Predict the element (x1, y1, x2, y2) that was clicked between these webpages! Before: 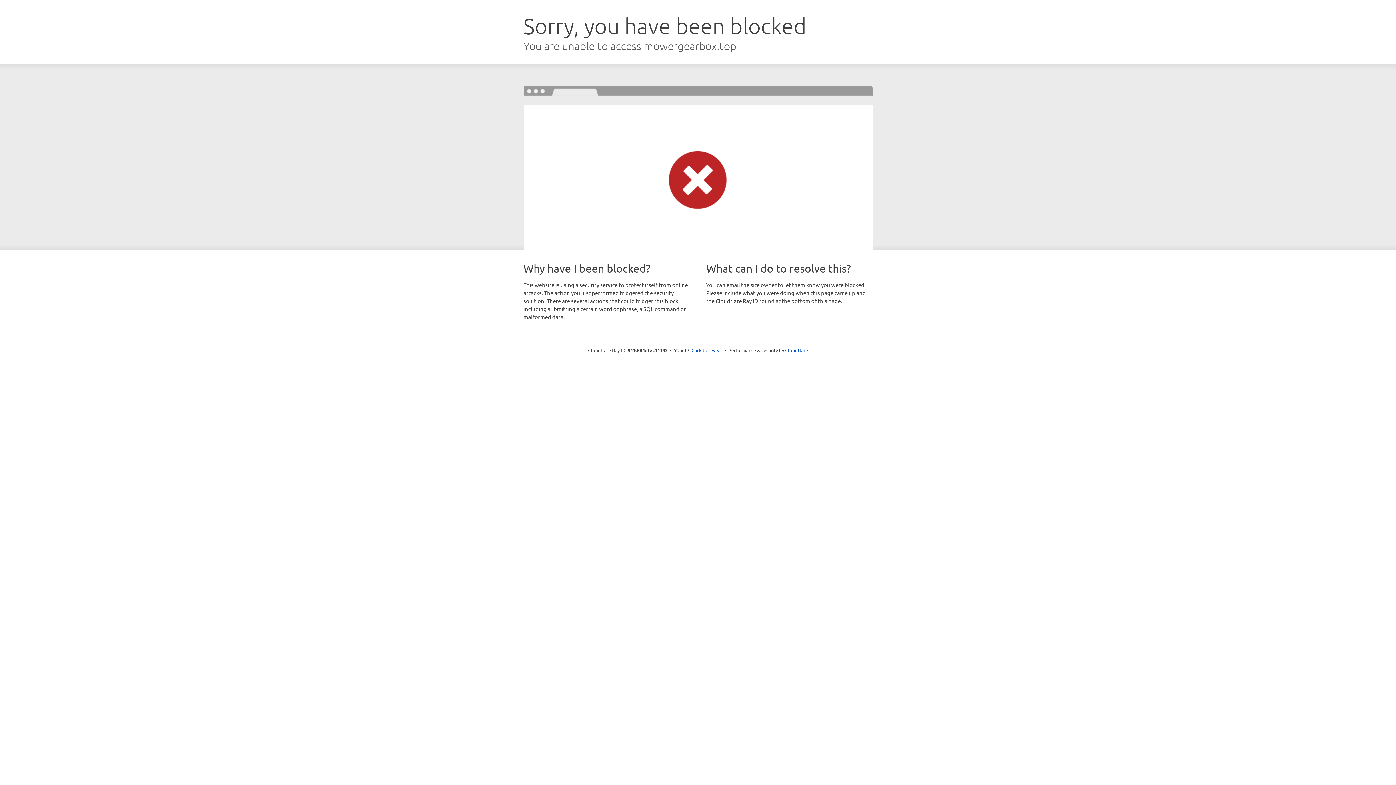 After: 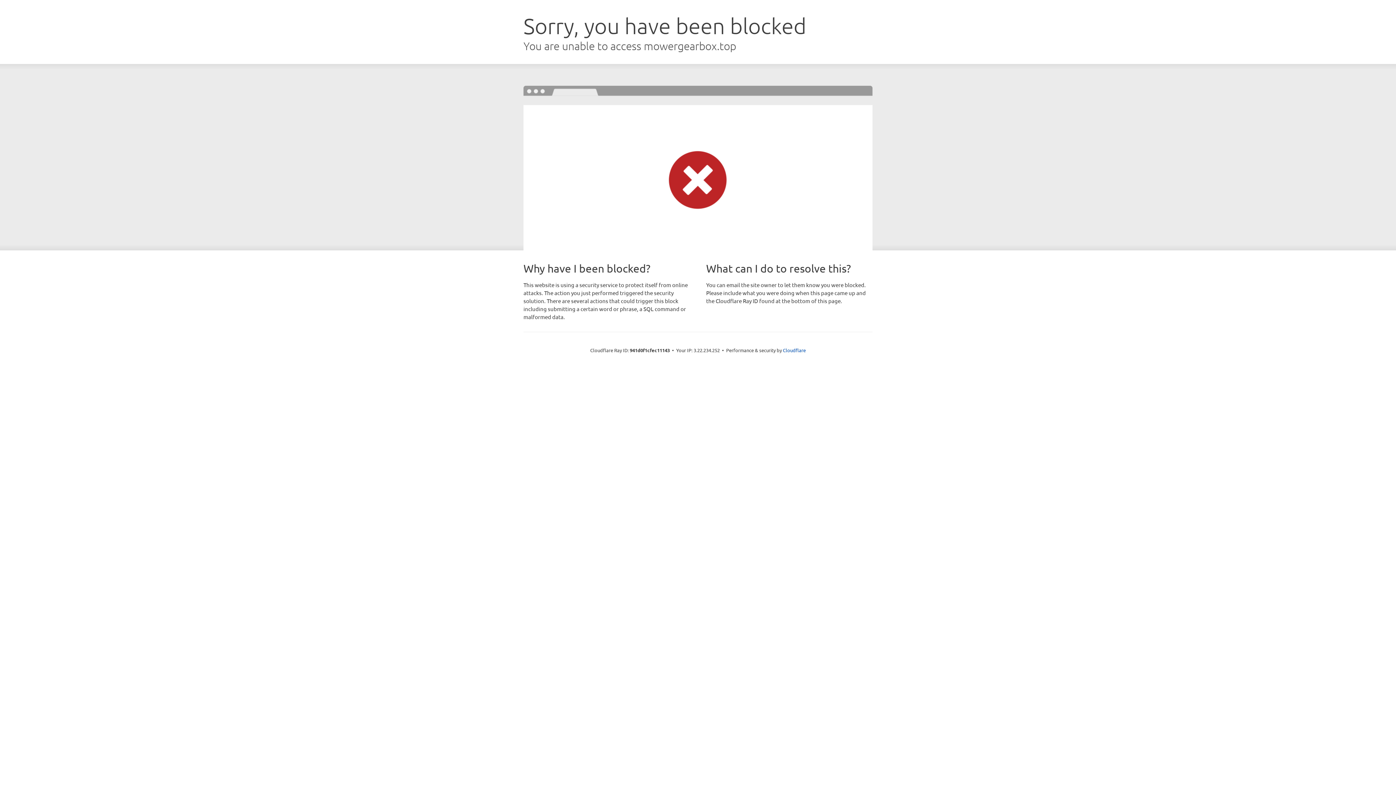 Action: bbox: (691, 346, 722, 353) label: Click to reveal